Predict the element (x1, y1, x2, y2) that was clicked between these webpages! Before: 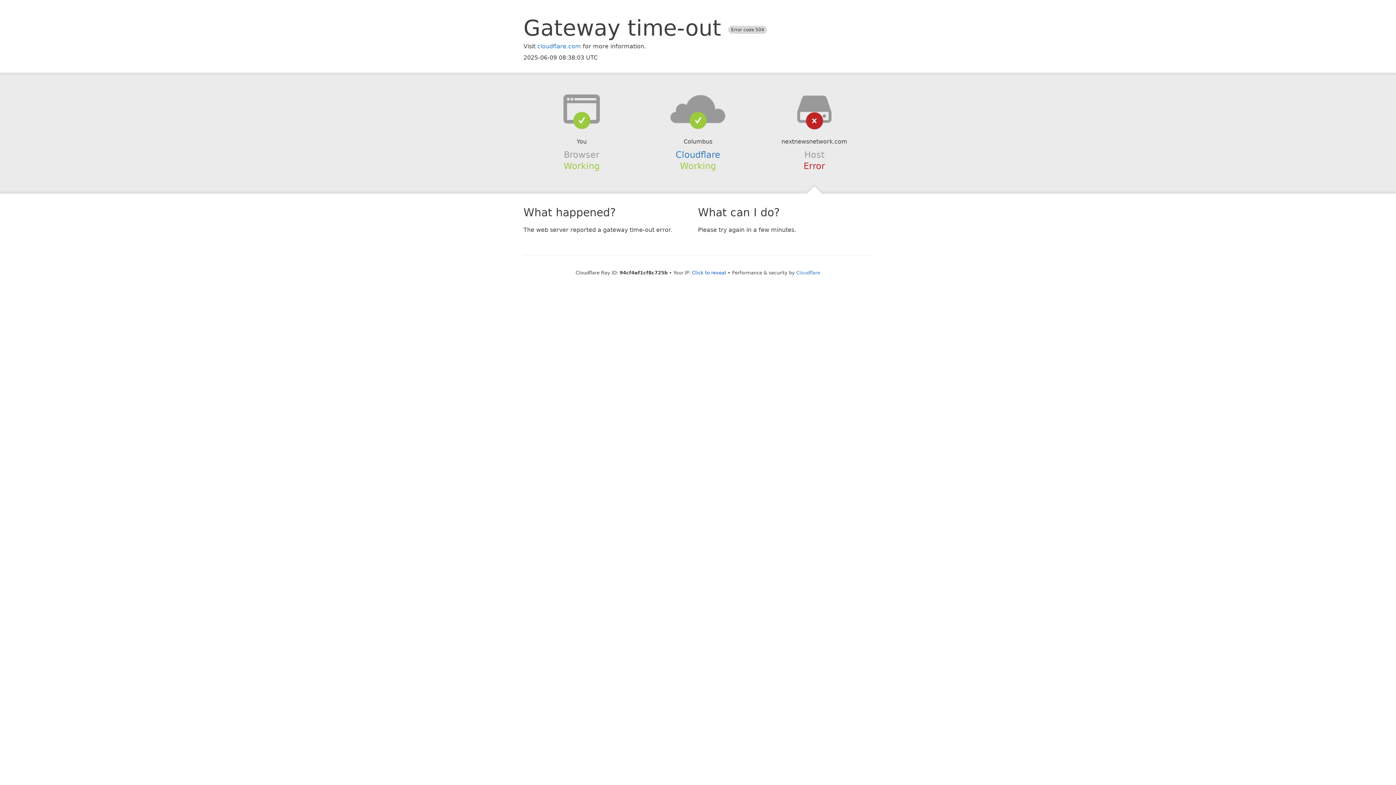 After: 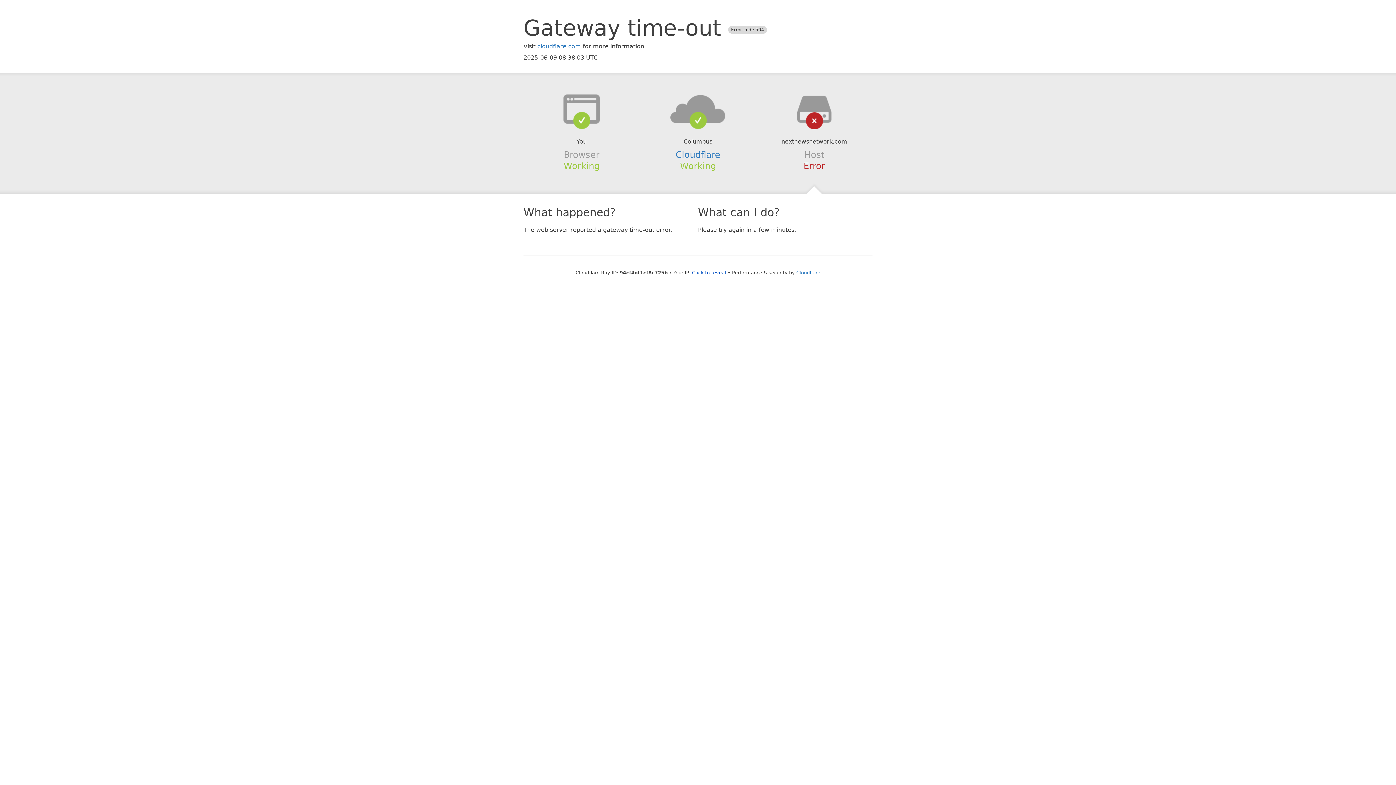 Action: bbox: (639, 94, 756, 123)